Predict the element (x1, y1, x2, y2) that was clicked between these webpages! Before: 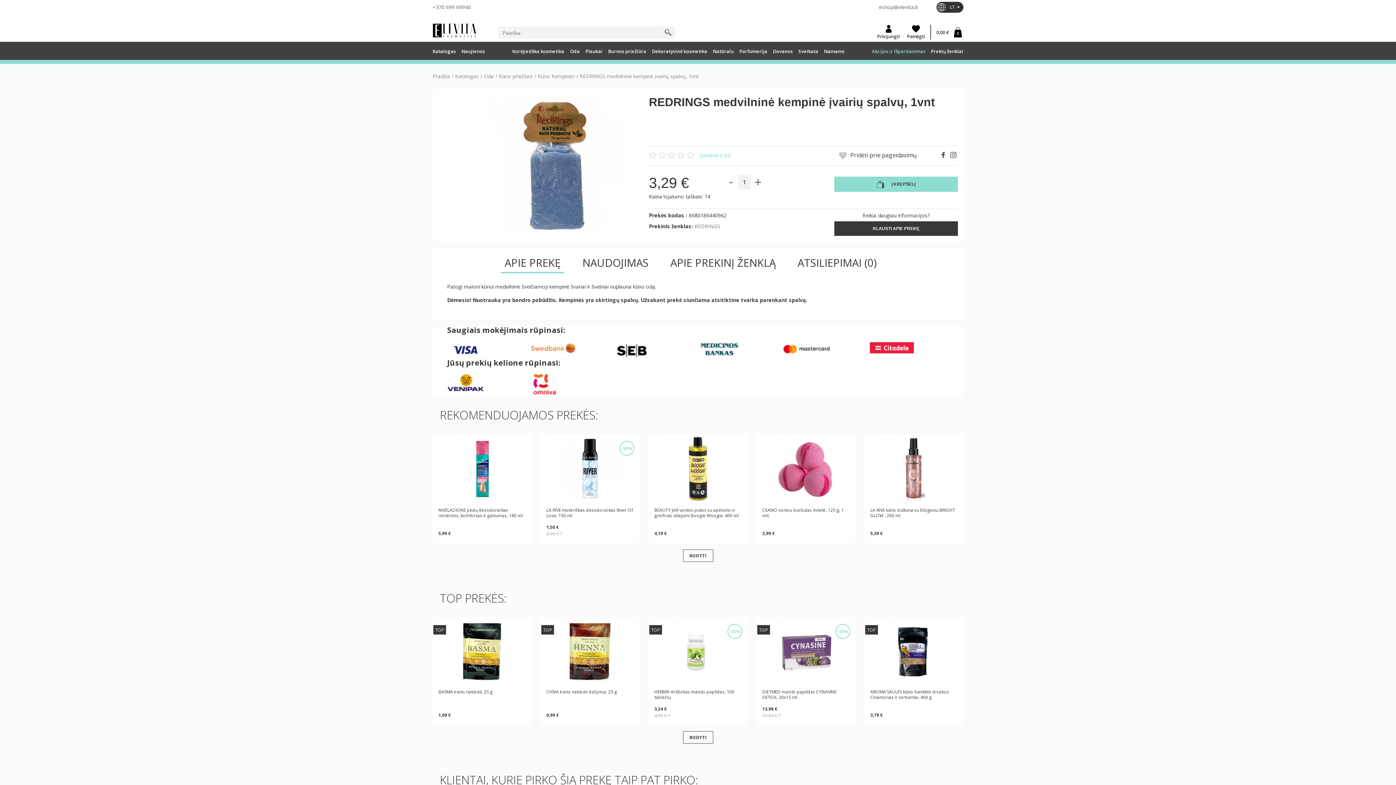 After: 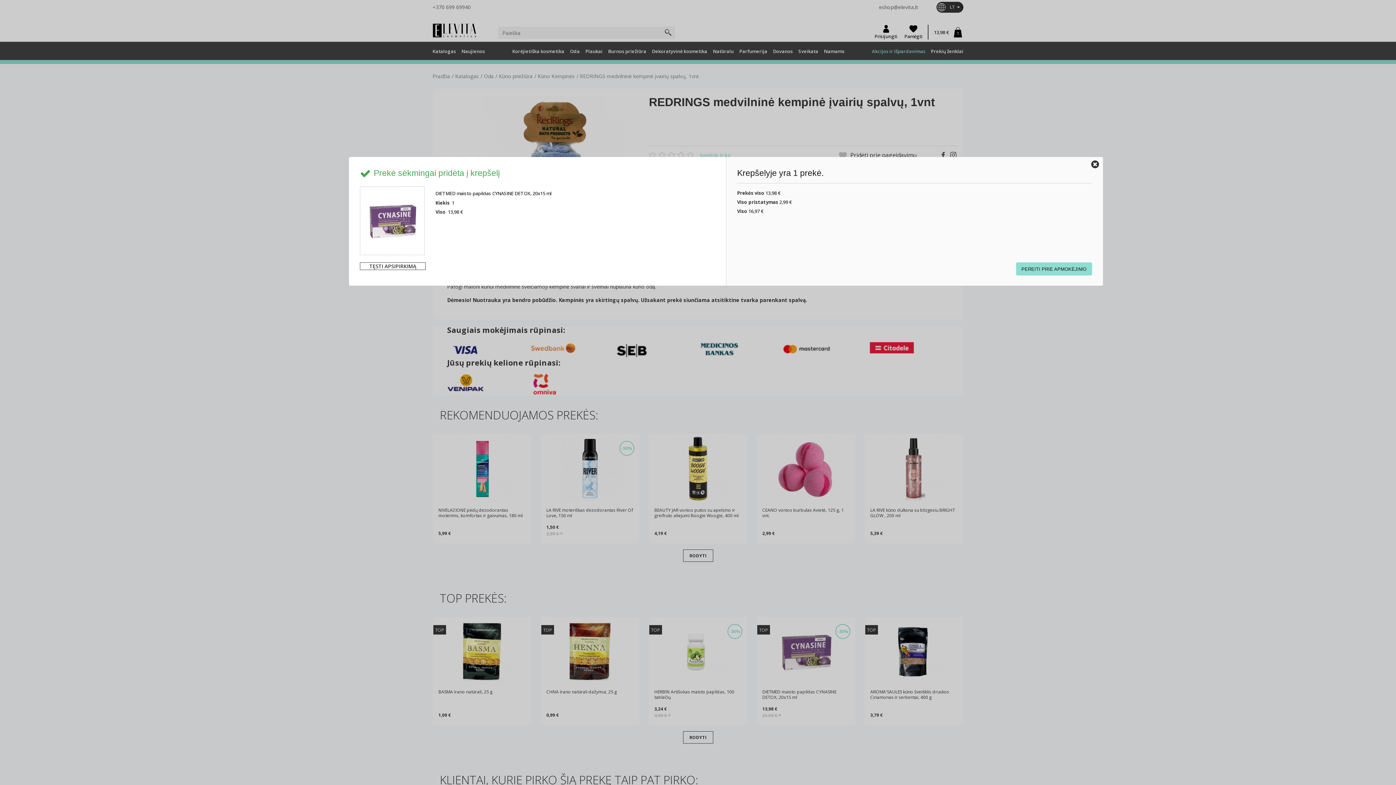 Action: bbox: (780, 673, 832, 686) label: PIRKTI